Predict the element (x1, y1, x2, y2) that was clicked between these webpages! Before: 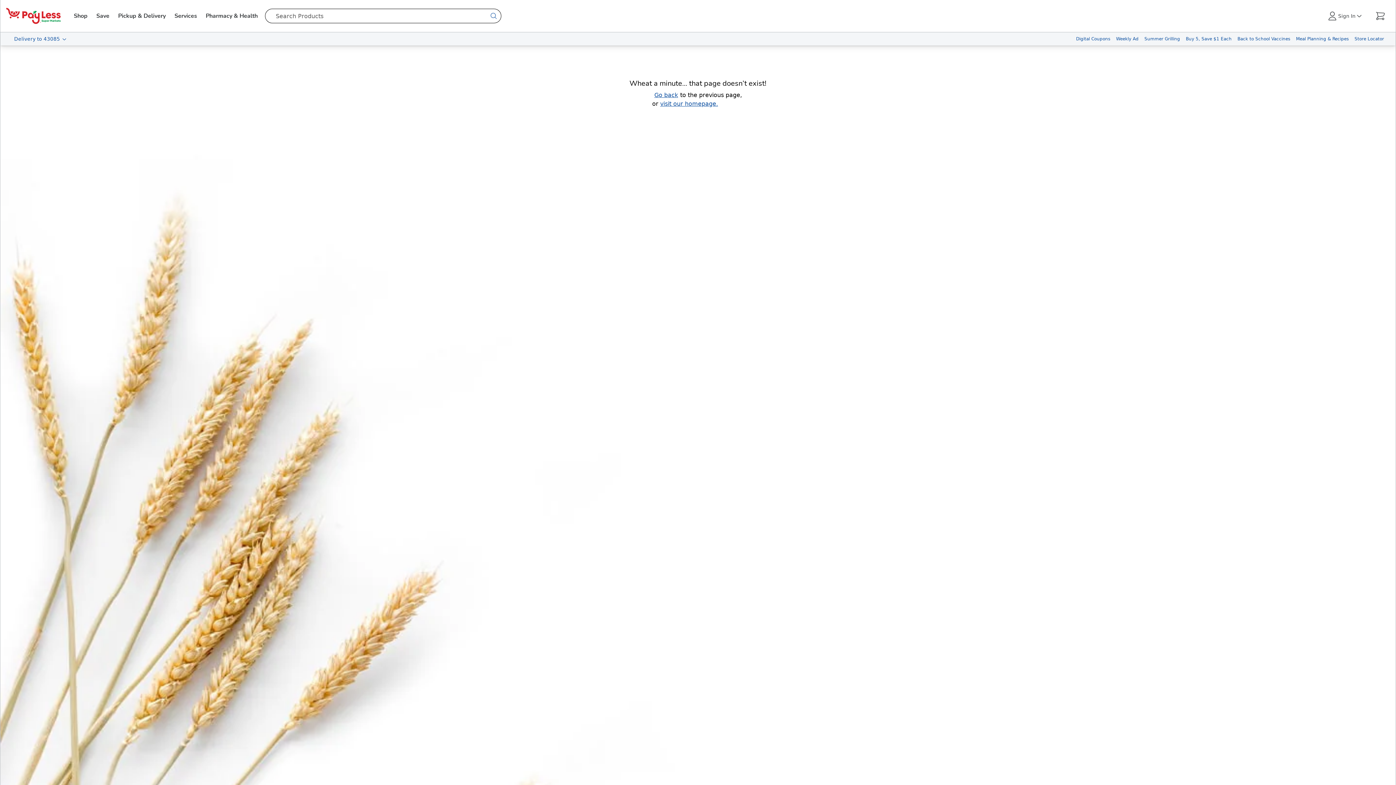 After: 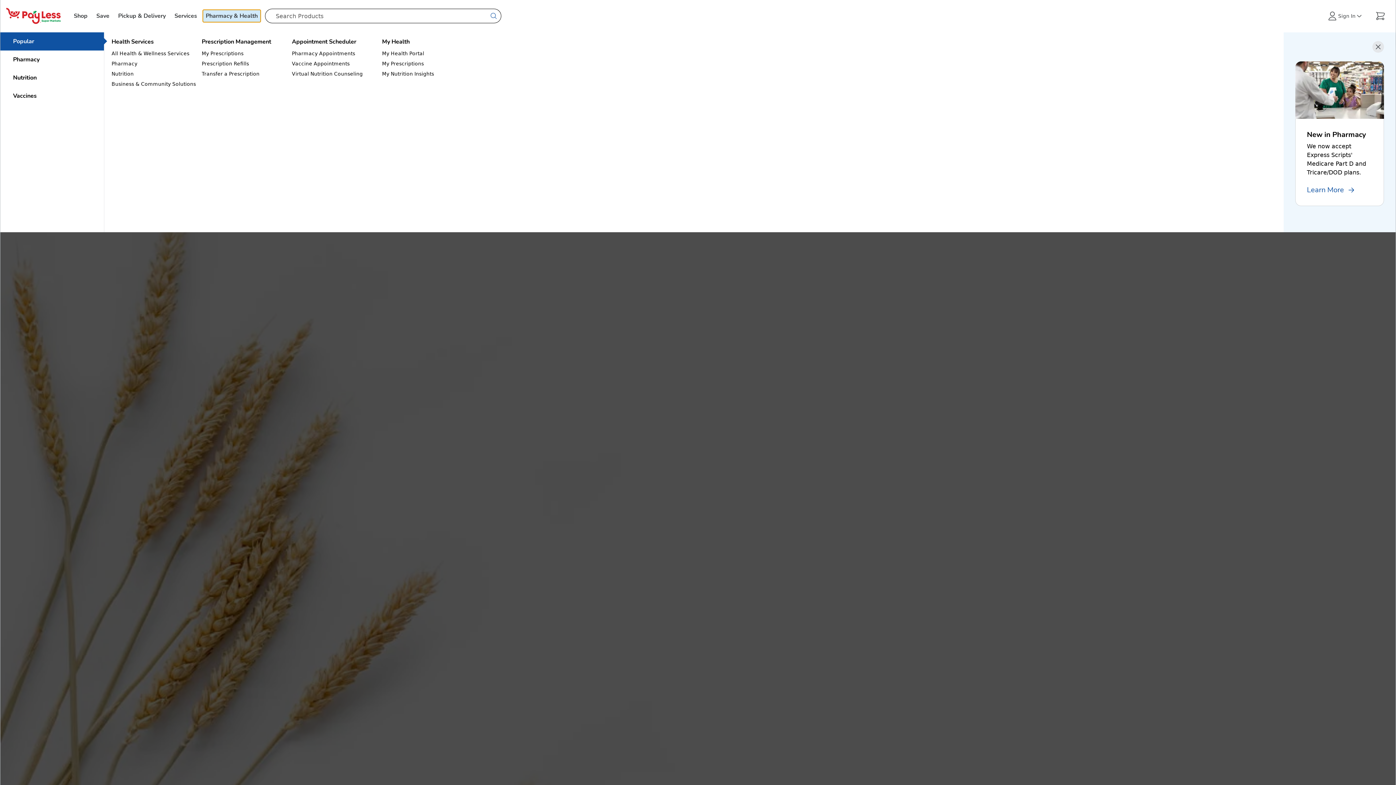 Action: bbox: (202, 9, 260, 22) label: Pharmacy & Health